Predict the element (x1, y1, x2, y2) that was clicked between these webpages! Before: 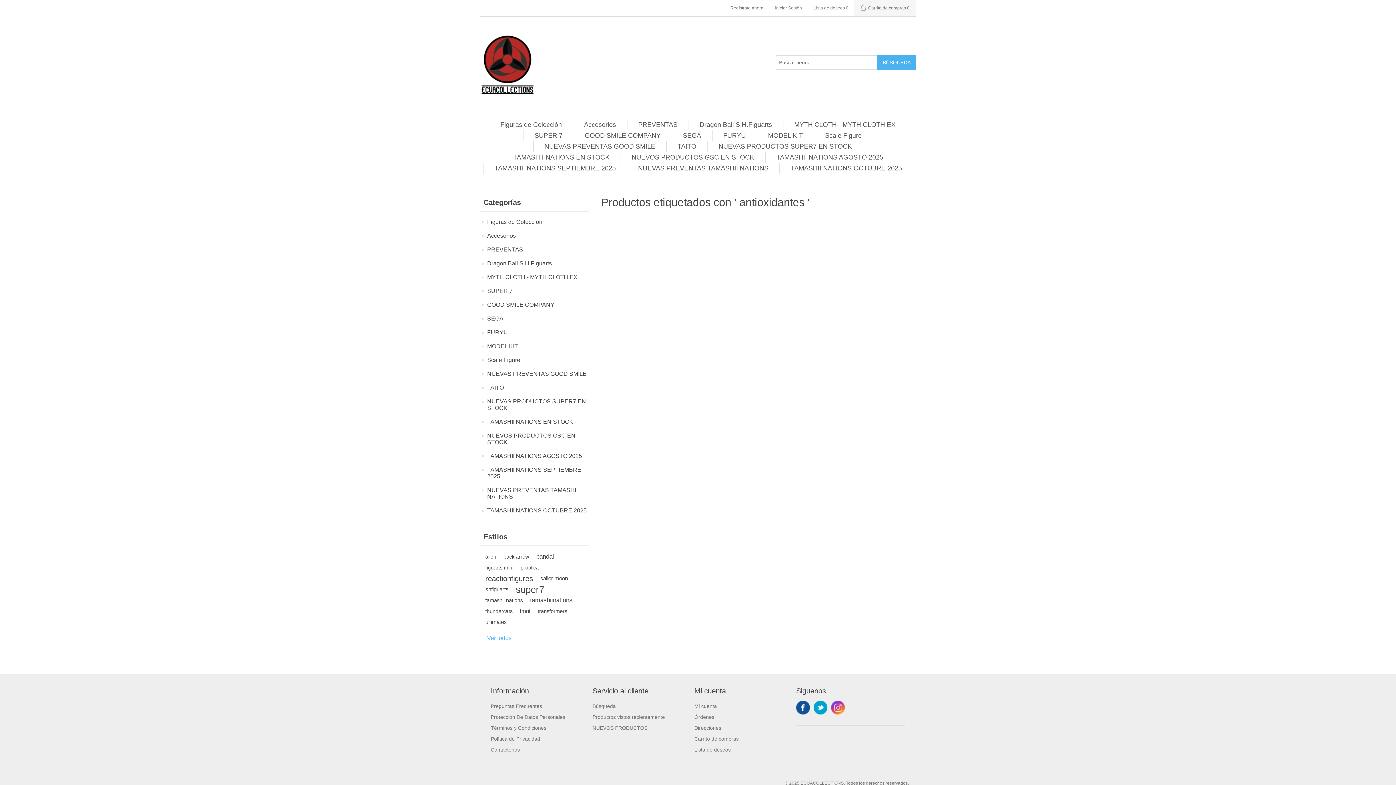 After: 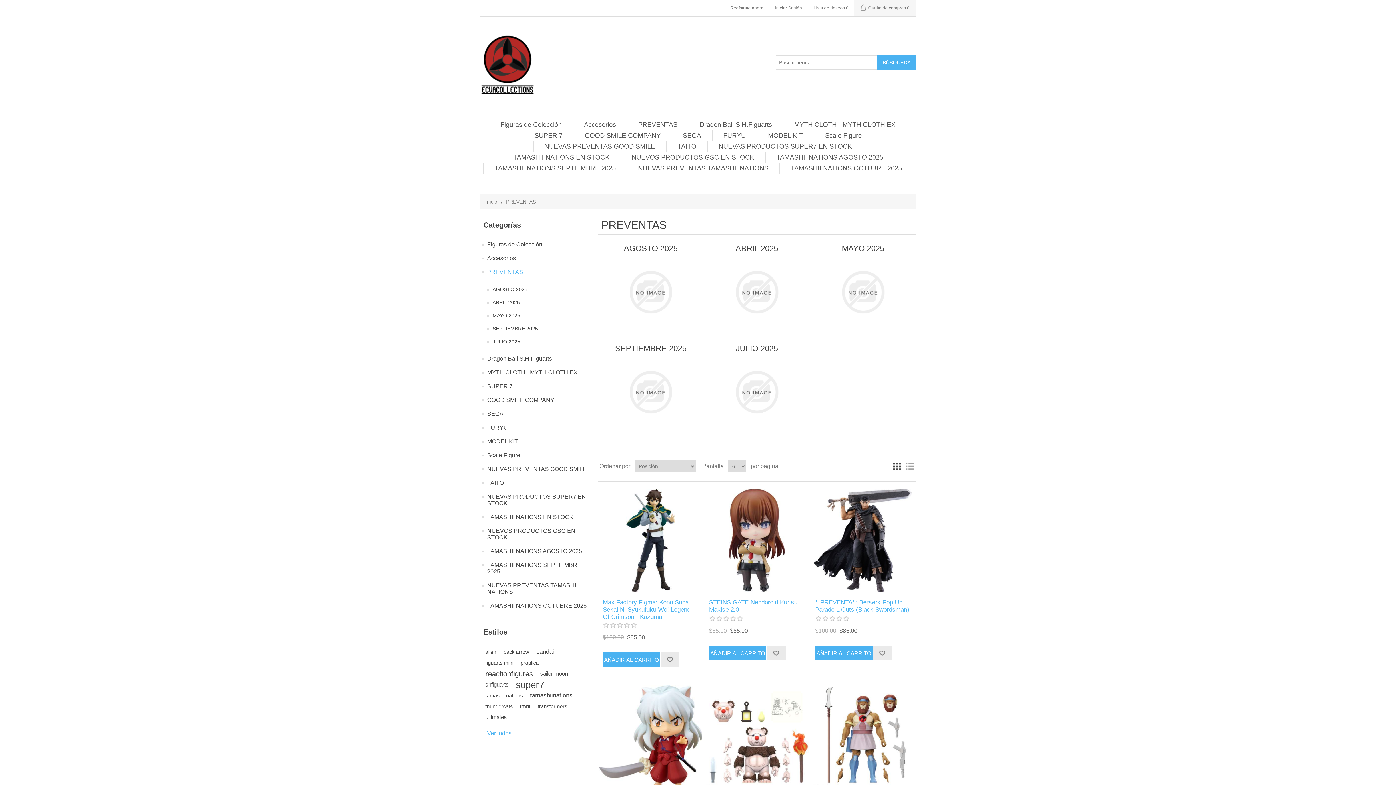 Action: bbox: (634, 119, 681, 130) label: PREVENTAS